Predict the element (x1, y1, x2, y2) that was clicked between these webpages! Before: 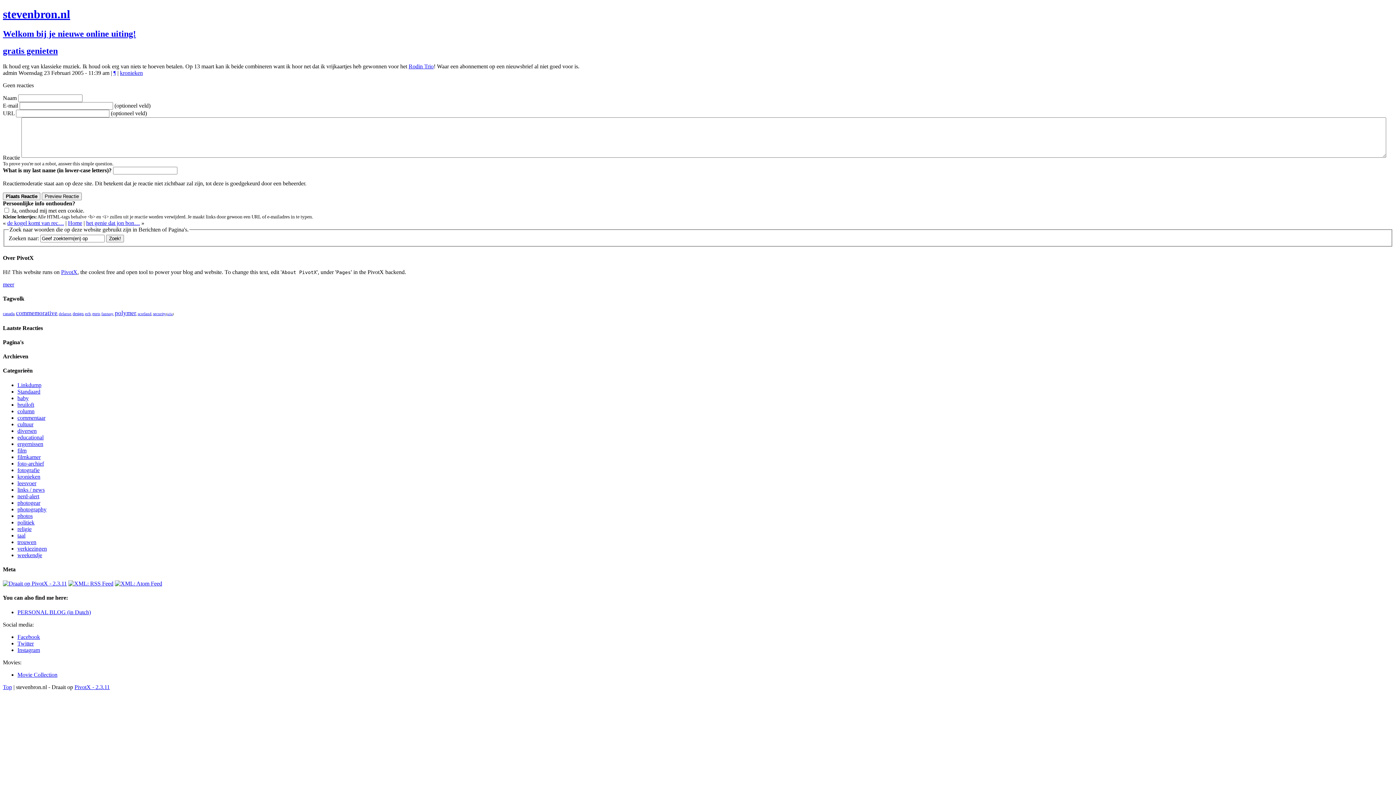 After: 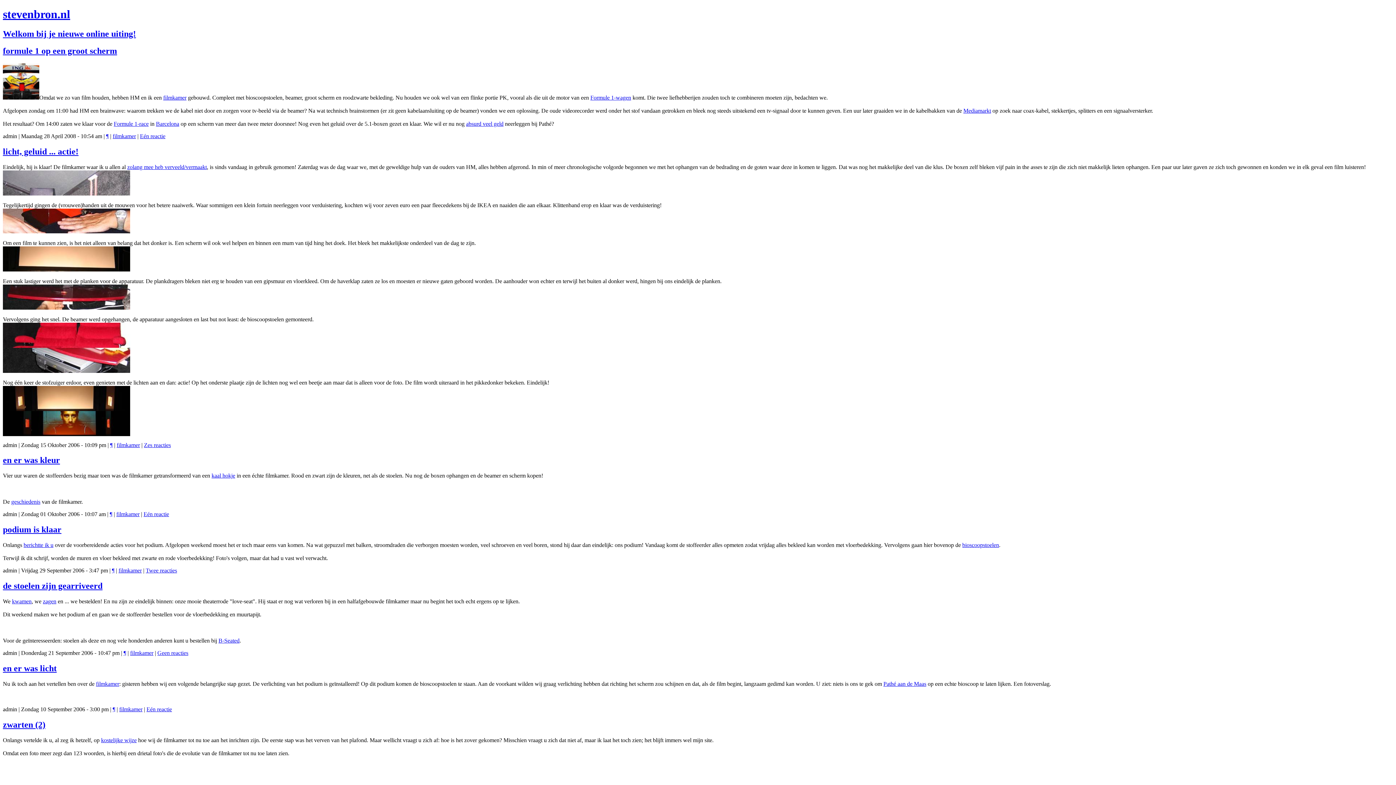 Action: bbox: (17, 454, 40, 460) label: filmkamer